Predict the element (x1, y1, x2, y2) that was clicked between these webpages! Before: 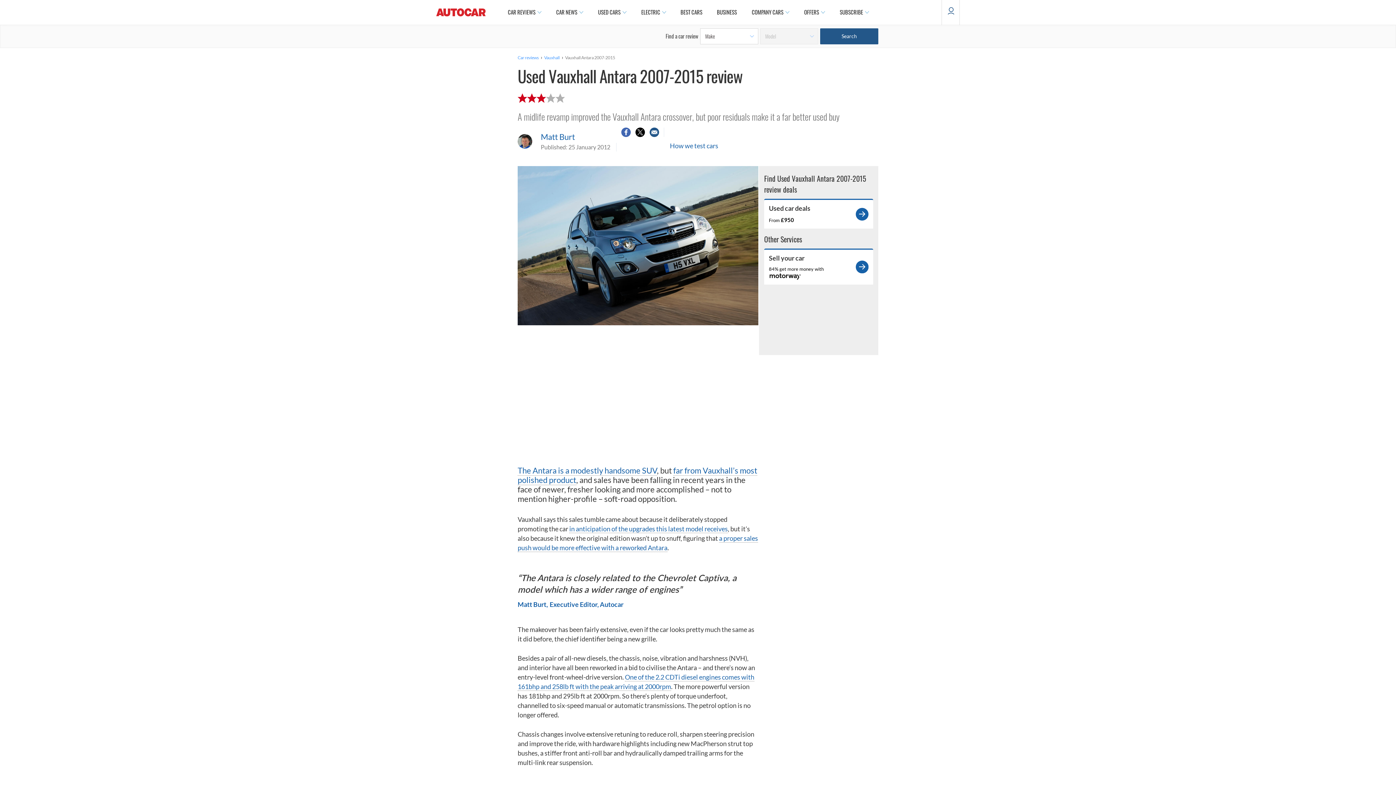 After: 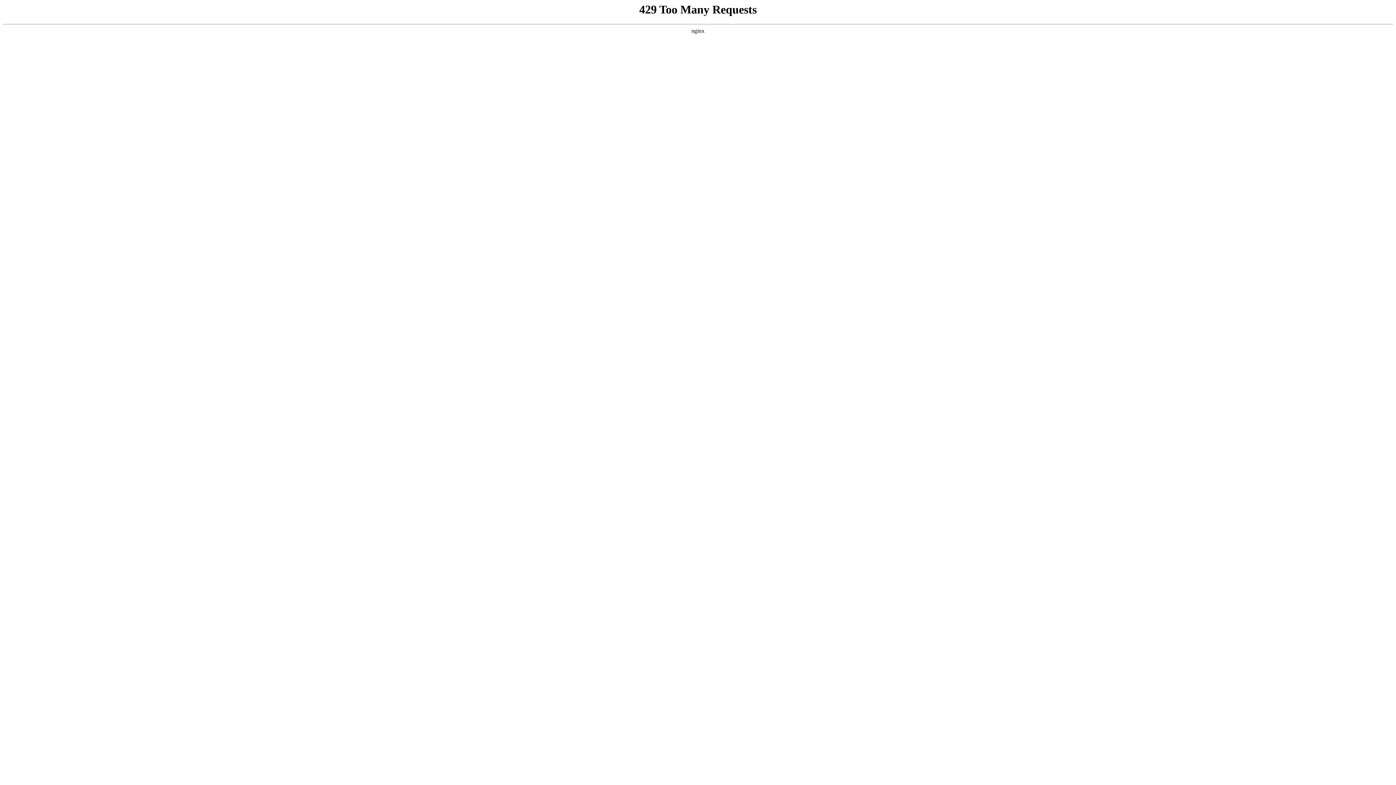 Action: label: OFFERS bbox: (796, 0, 832, 24)